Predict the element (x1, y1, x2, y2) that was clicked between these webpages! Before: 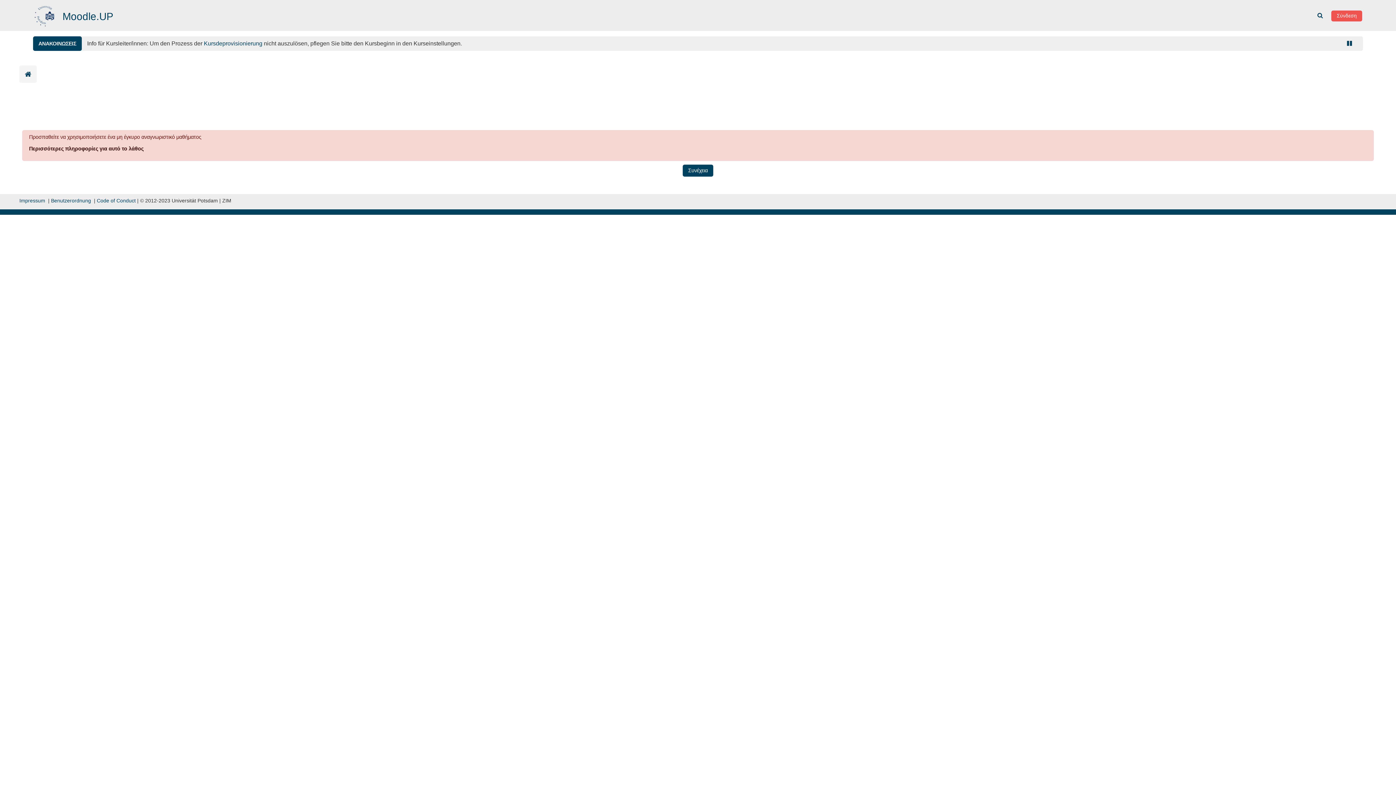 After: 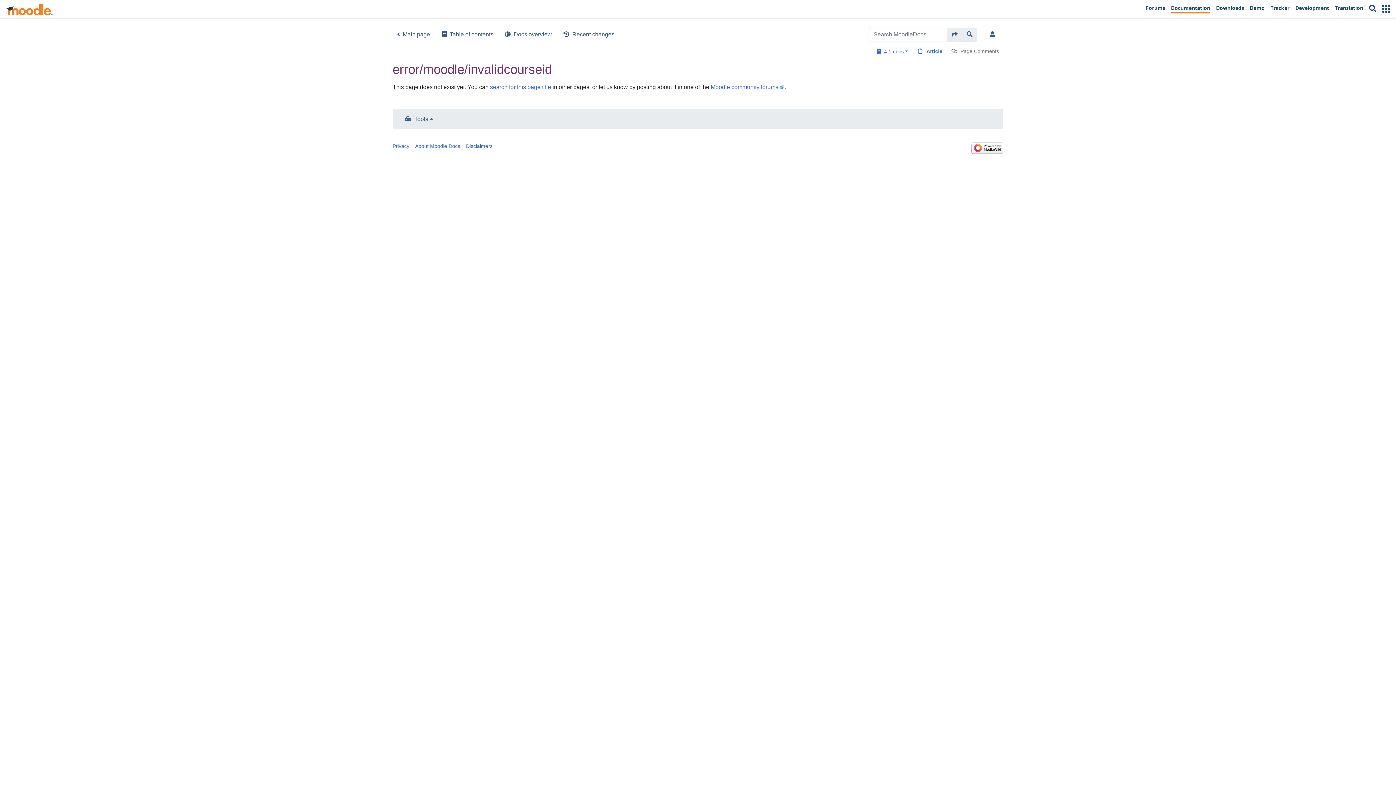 Action: bbox: (29, 145, 143, 151) label: Περισσότερες πληροφορίες για αυτό το λάθος